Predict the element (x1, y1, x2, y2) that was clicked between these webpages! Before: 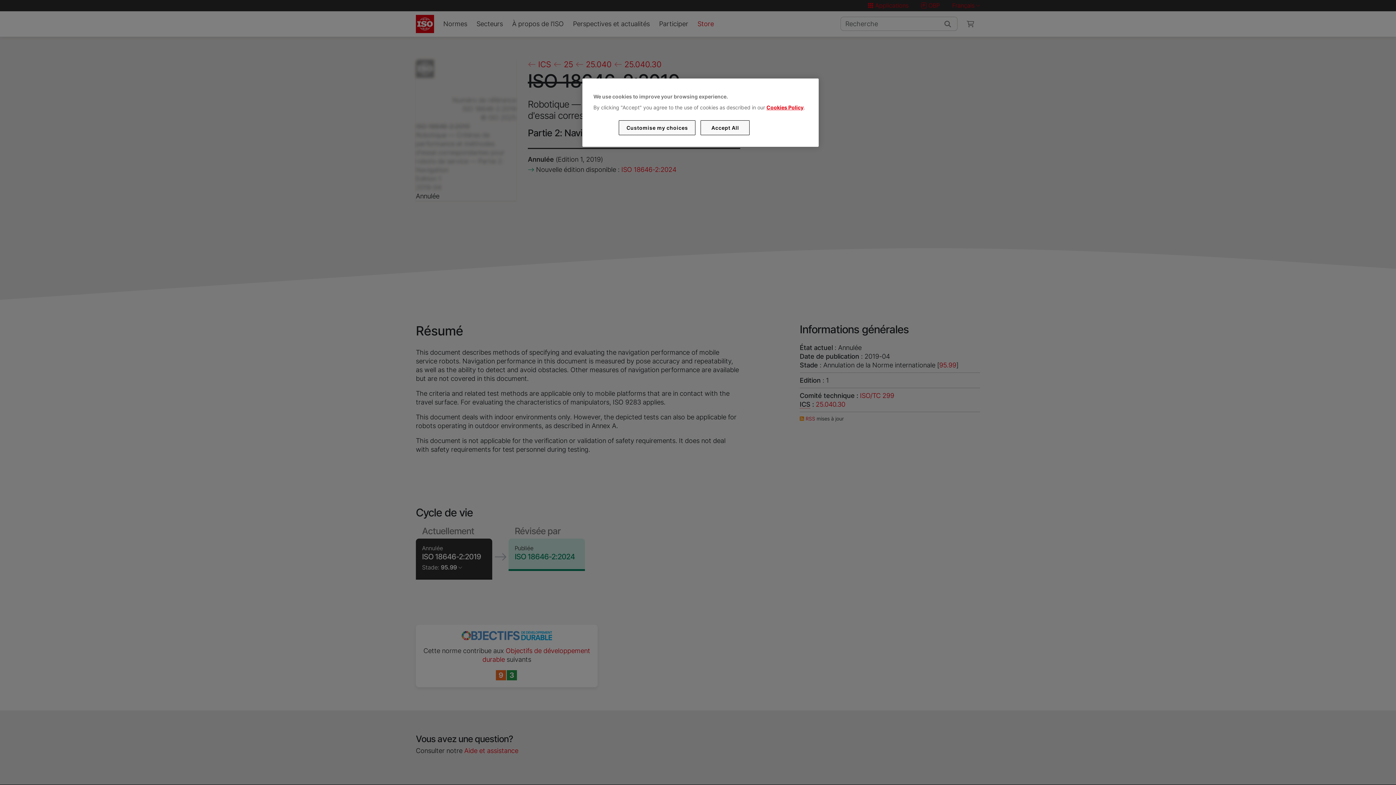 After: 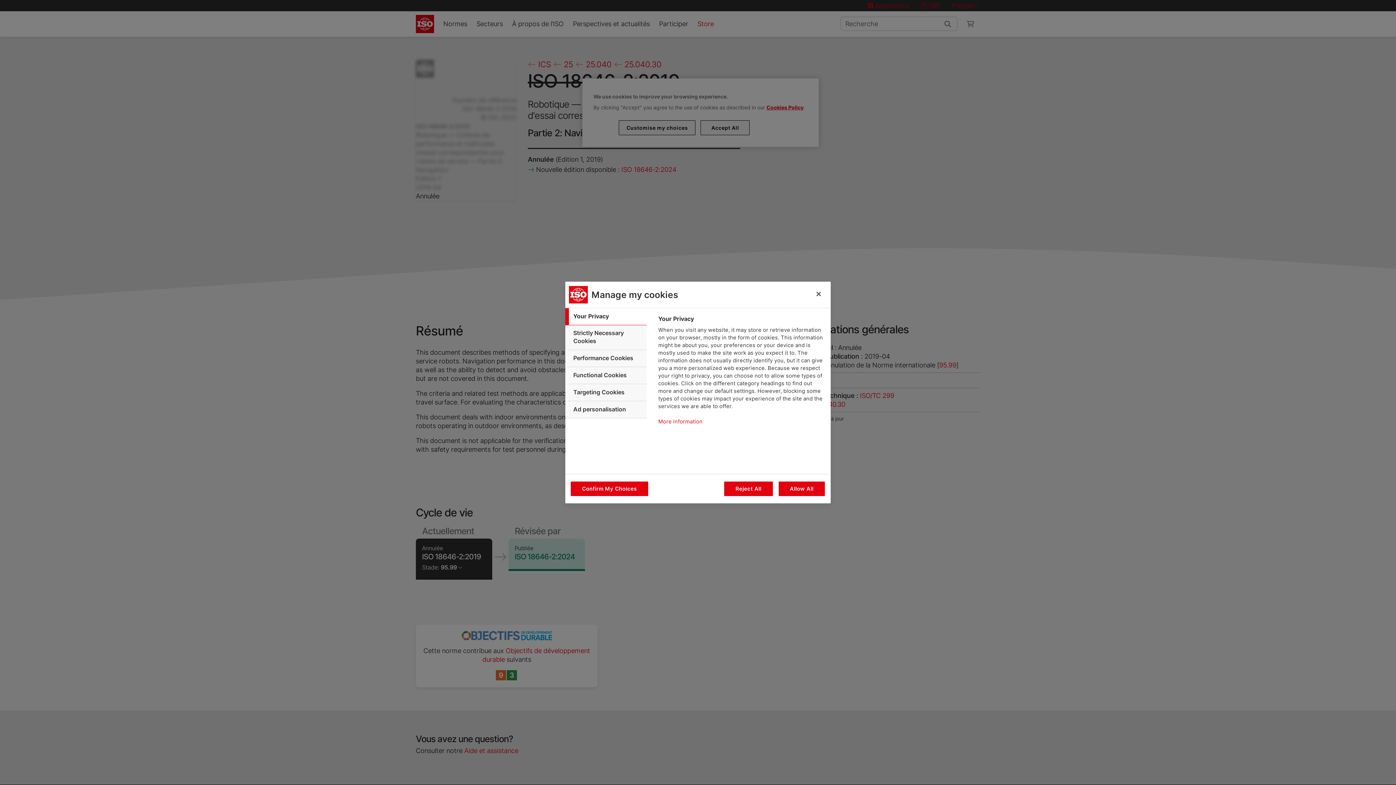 Action: bbox: (619, 120, 695, 135) label: Customise my choices